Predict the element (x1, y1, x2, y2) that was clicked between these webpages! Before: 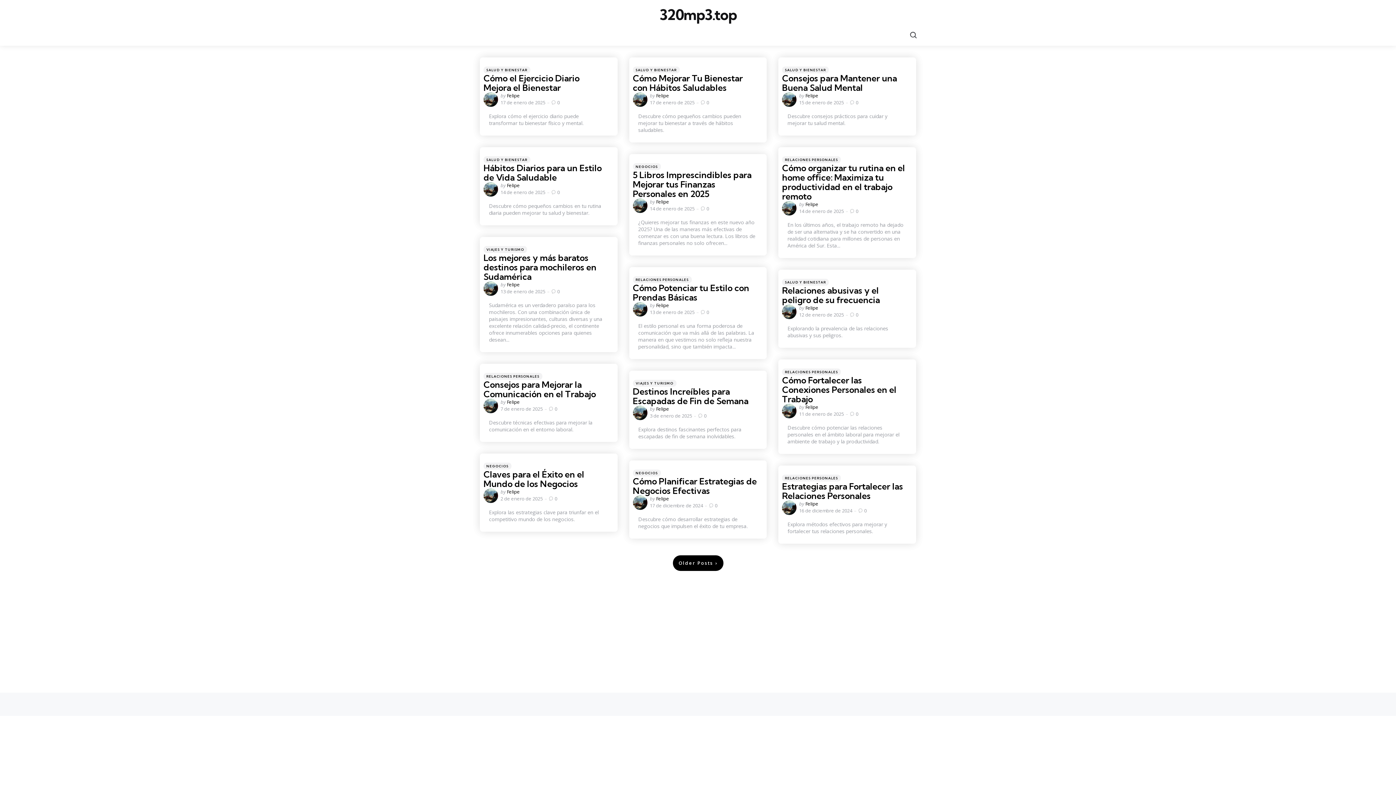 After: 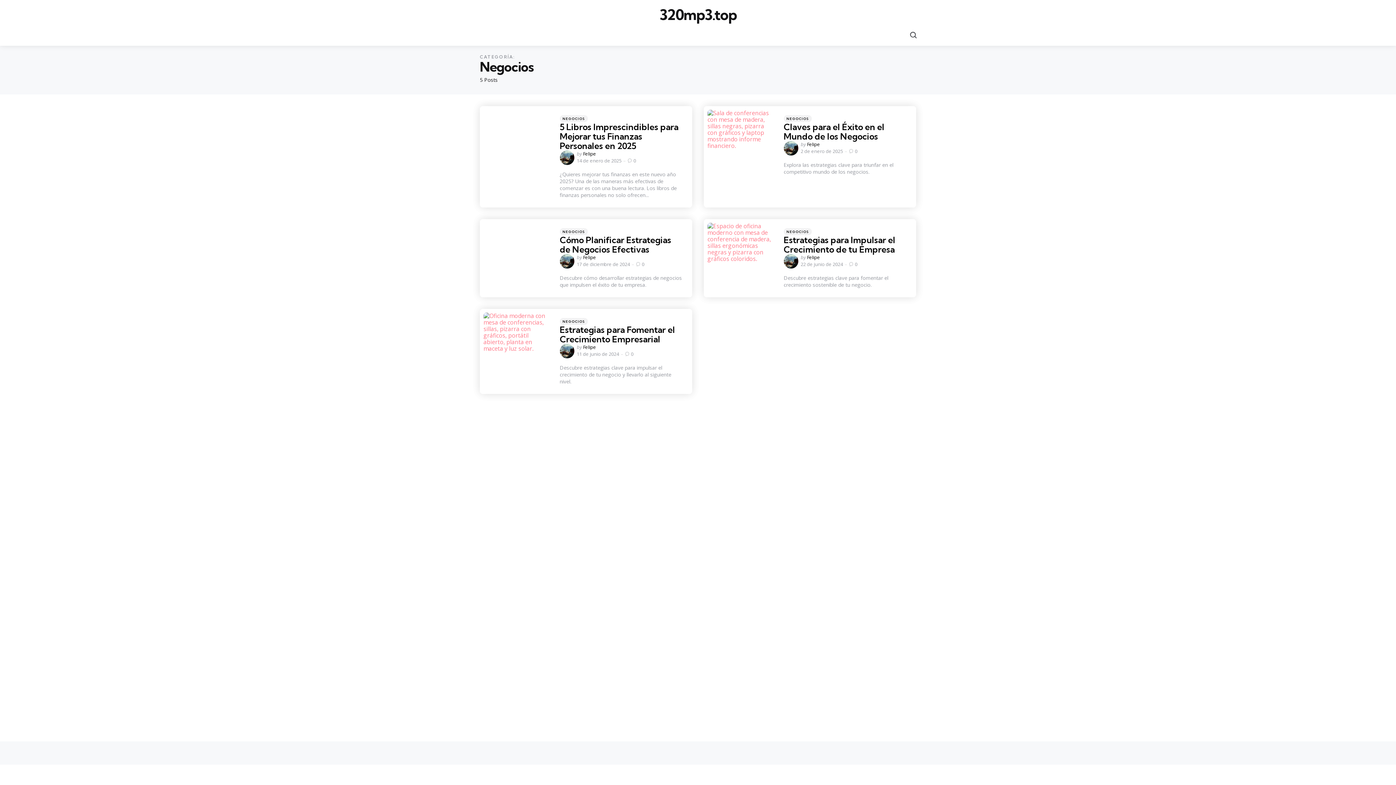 Action: bbox: (632, 469, 660, 476) label: NEGOCIOS